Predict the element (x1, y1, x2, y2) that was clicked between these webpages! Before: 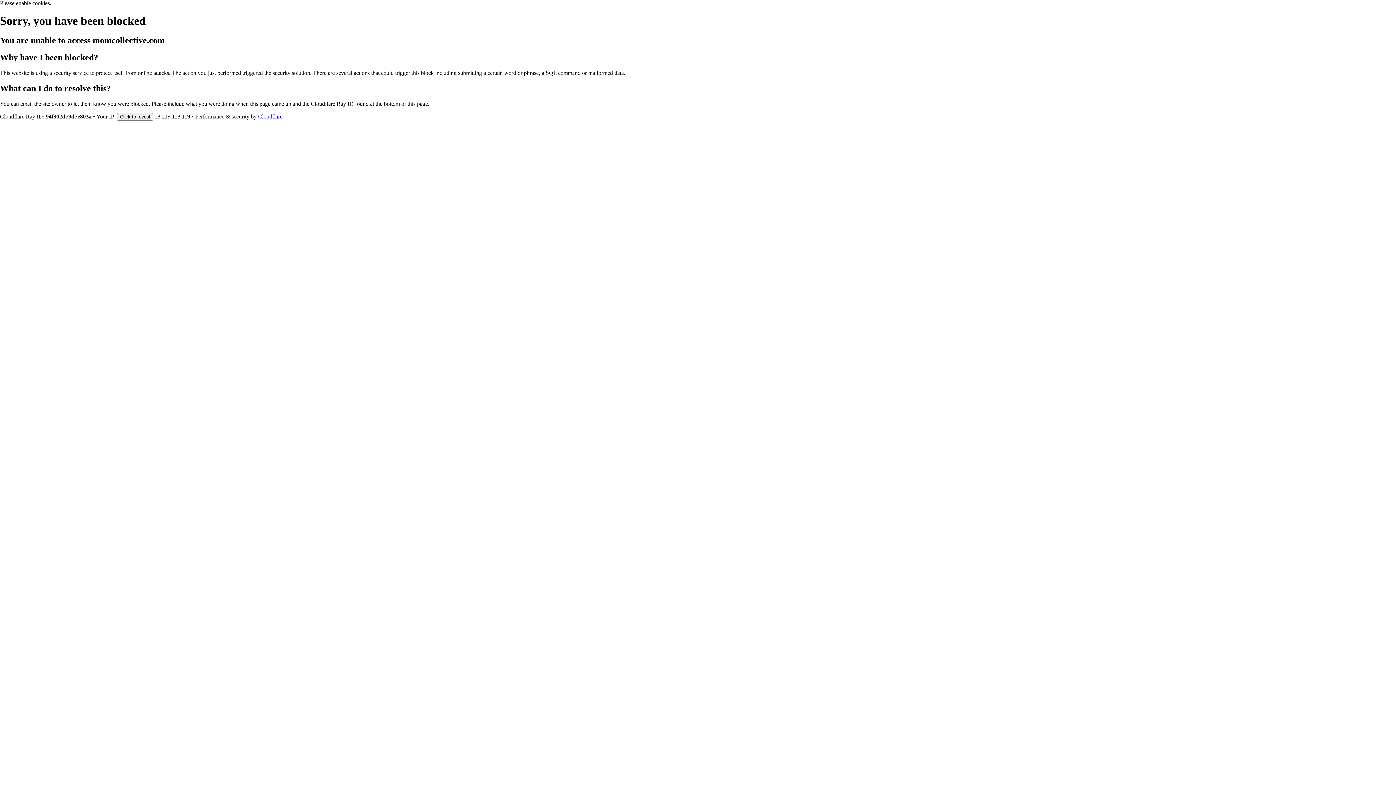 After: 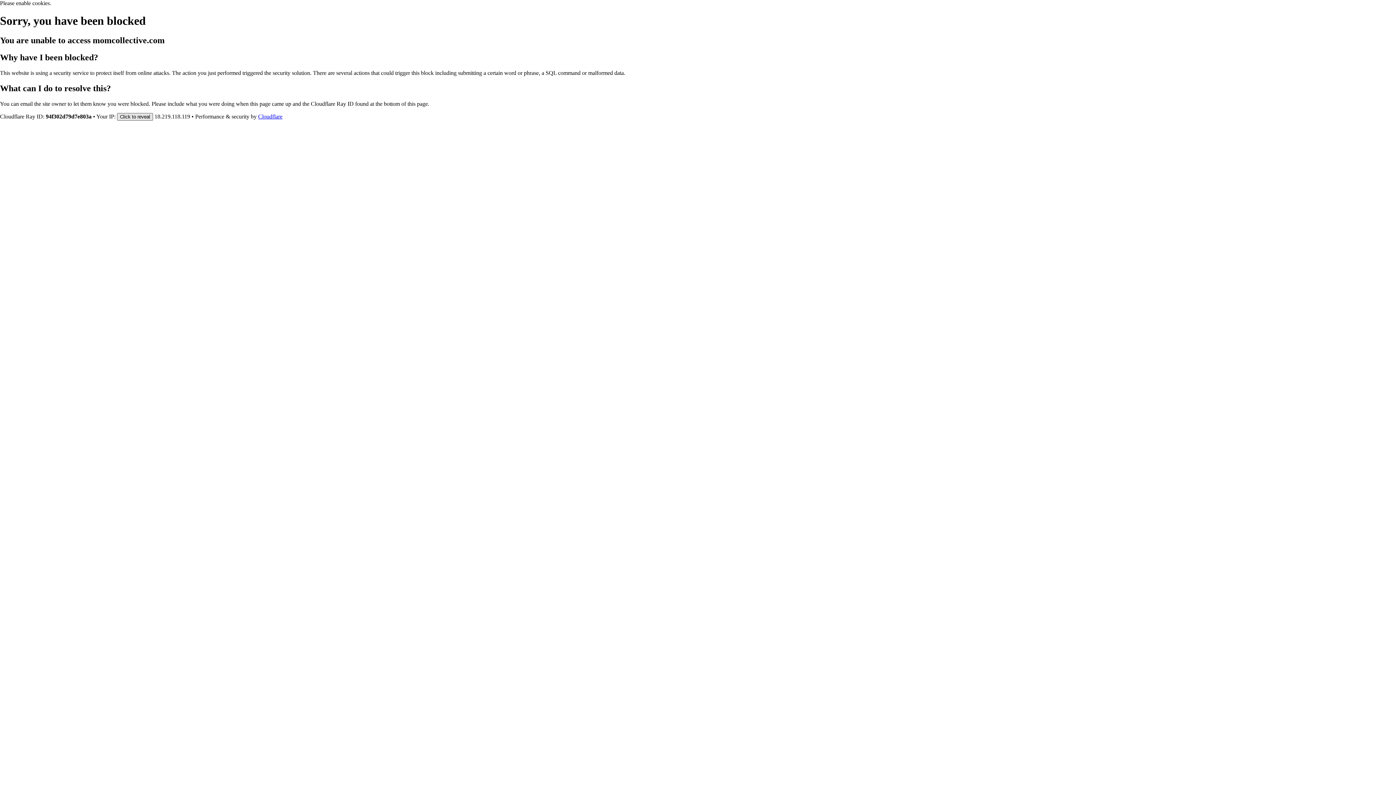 Action: bbox: (117, 112, 153, 120) label: Click to reveal